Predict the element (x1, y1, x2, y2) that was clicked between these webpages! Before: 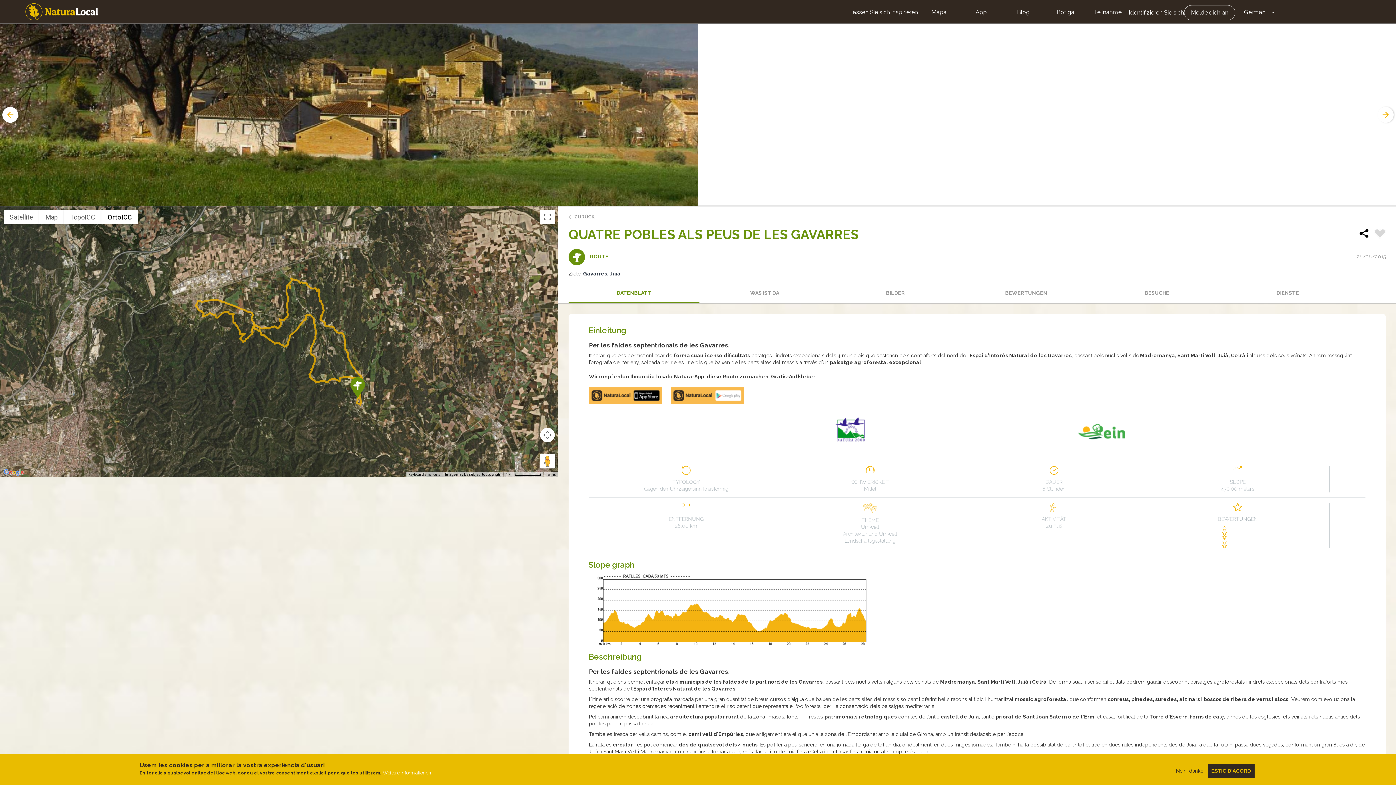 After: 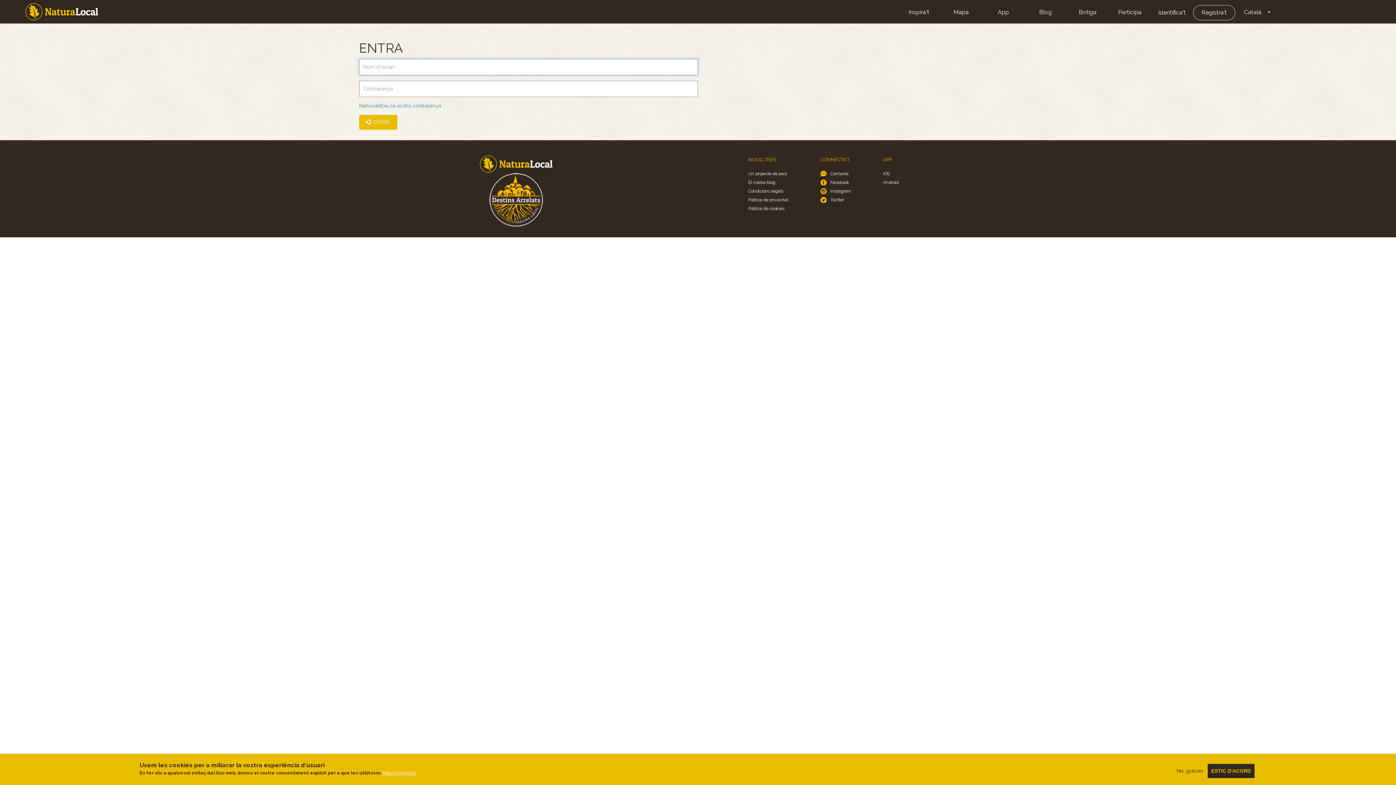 Action: bbox: (1374, 228, 1386, 240) label: Flag